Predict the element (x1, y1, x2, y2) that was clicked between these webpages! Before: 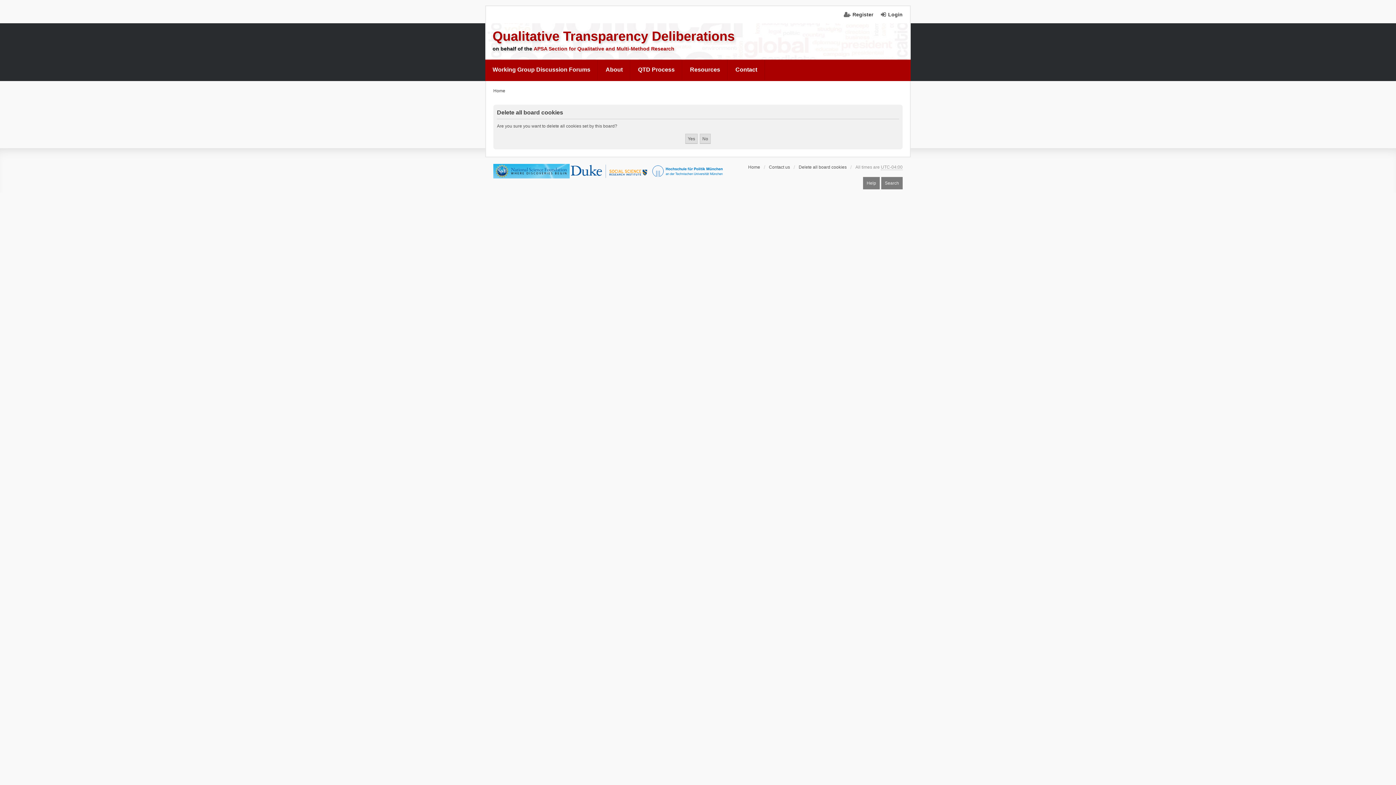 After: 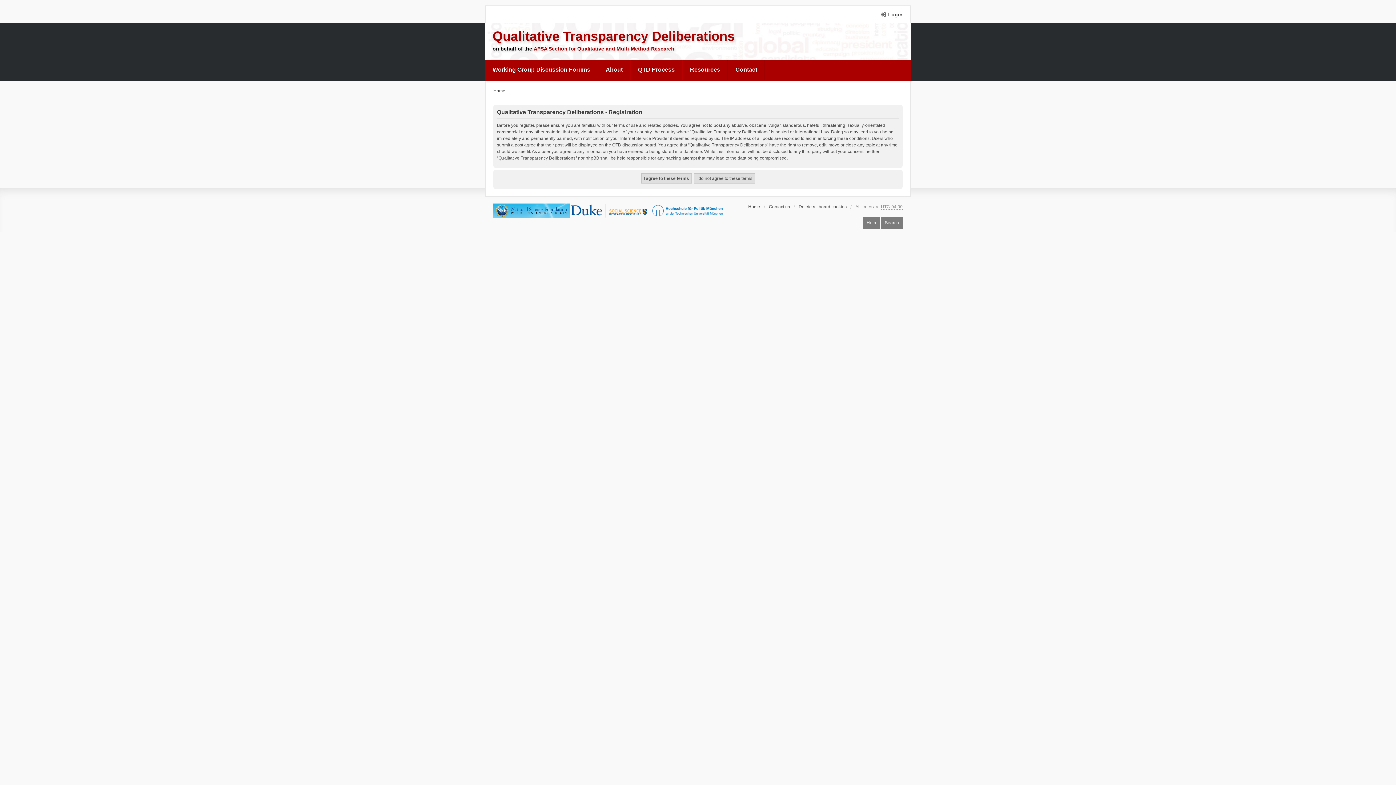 Action: label: Register bbox: (844, 11, 873, 17)